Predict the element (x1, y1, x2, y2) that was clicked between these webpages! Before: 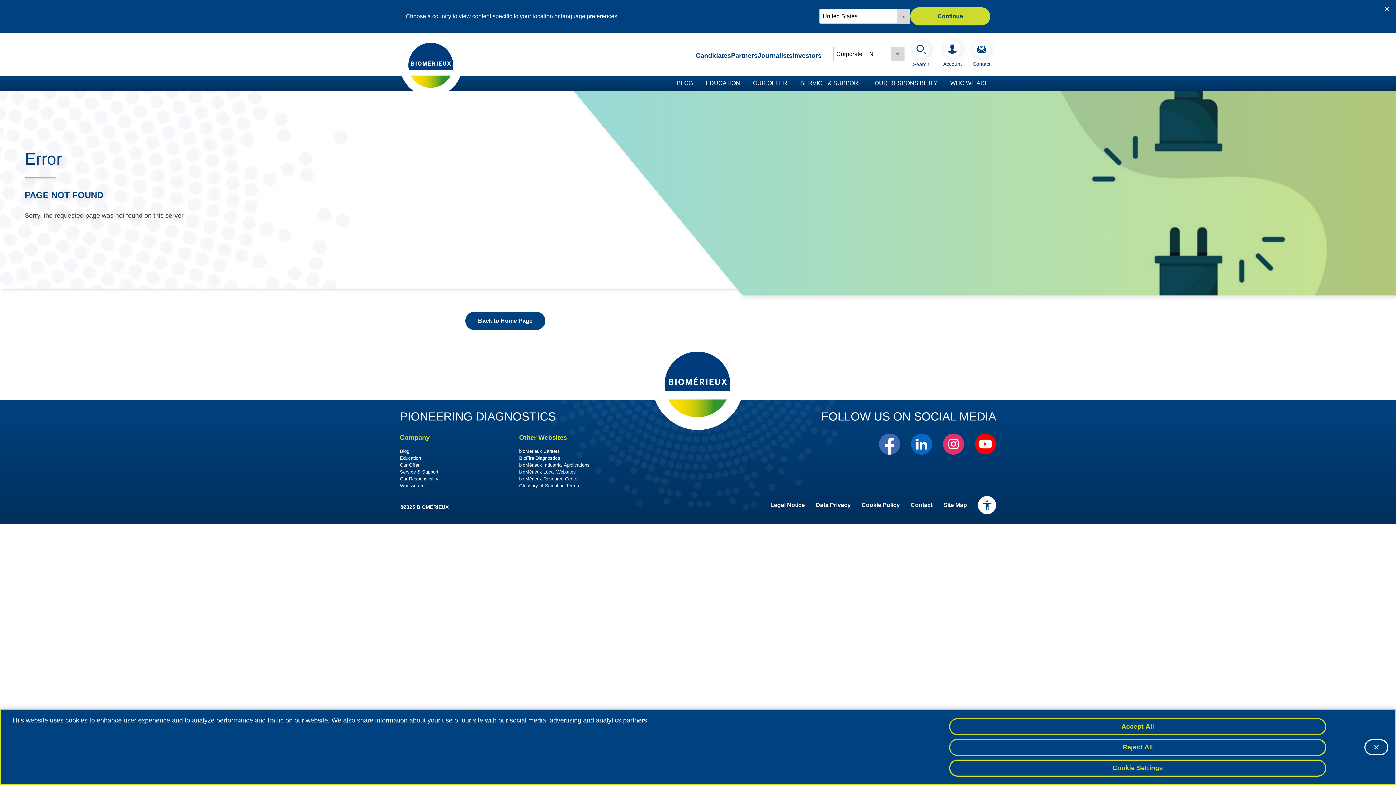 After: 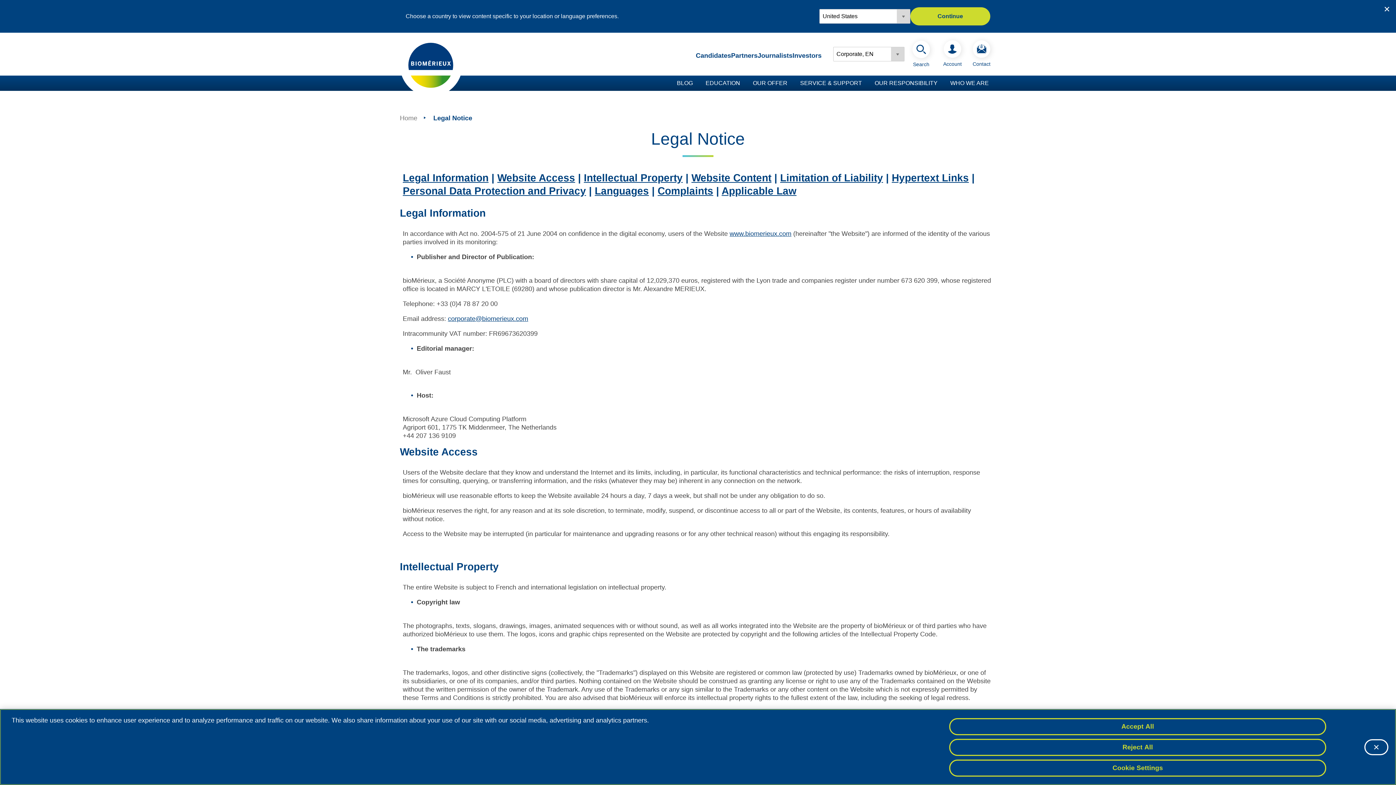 Action: label: Legal Notice bbox: (770, 502, 805, 508)